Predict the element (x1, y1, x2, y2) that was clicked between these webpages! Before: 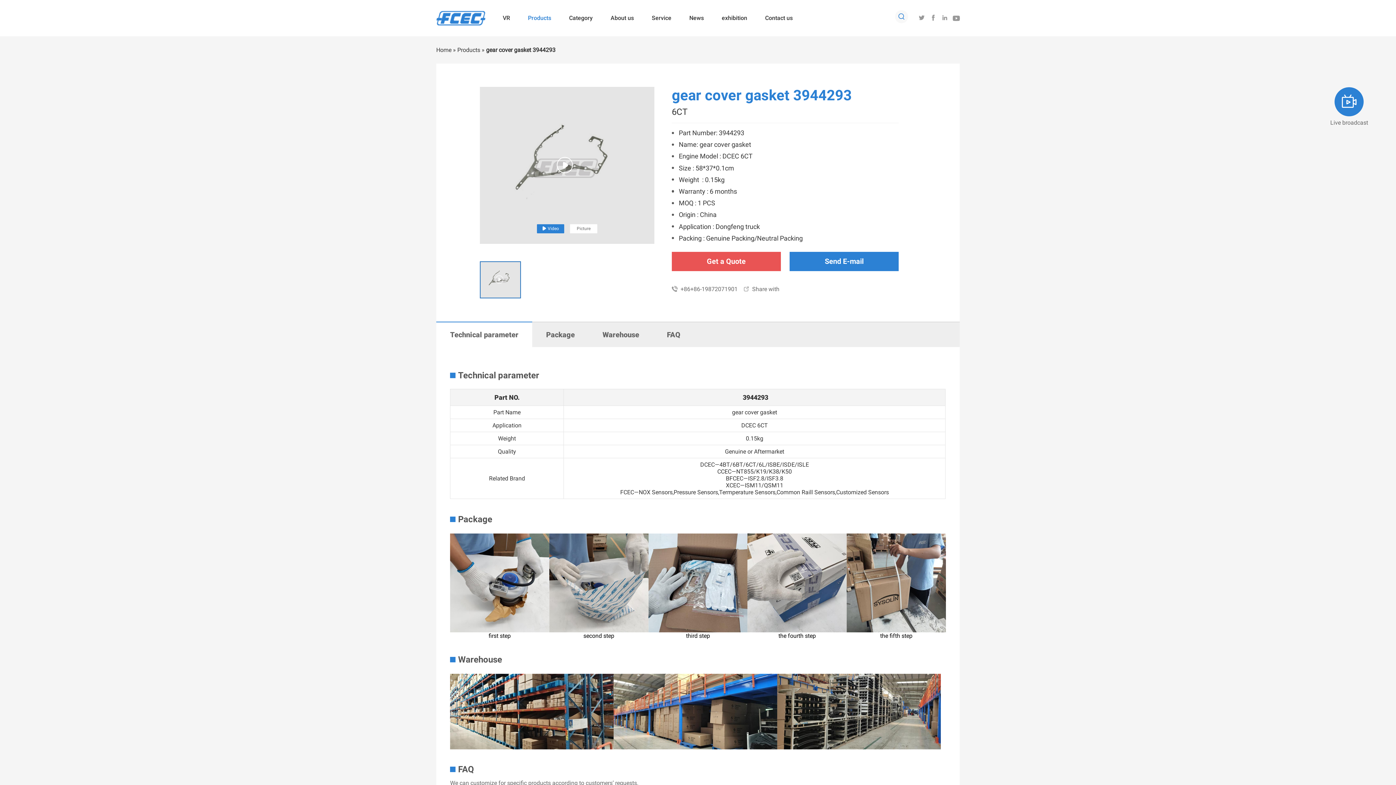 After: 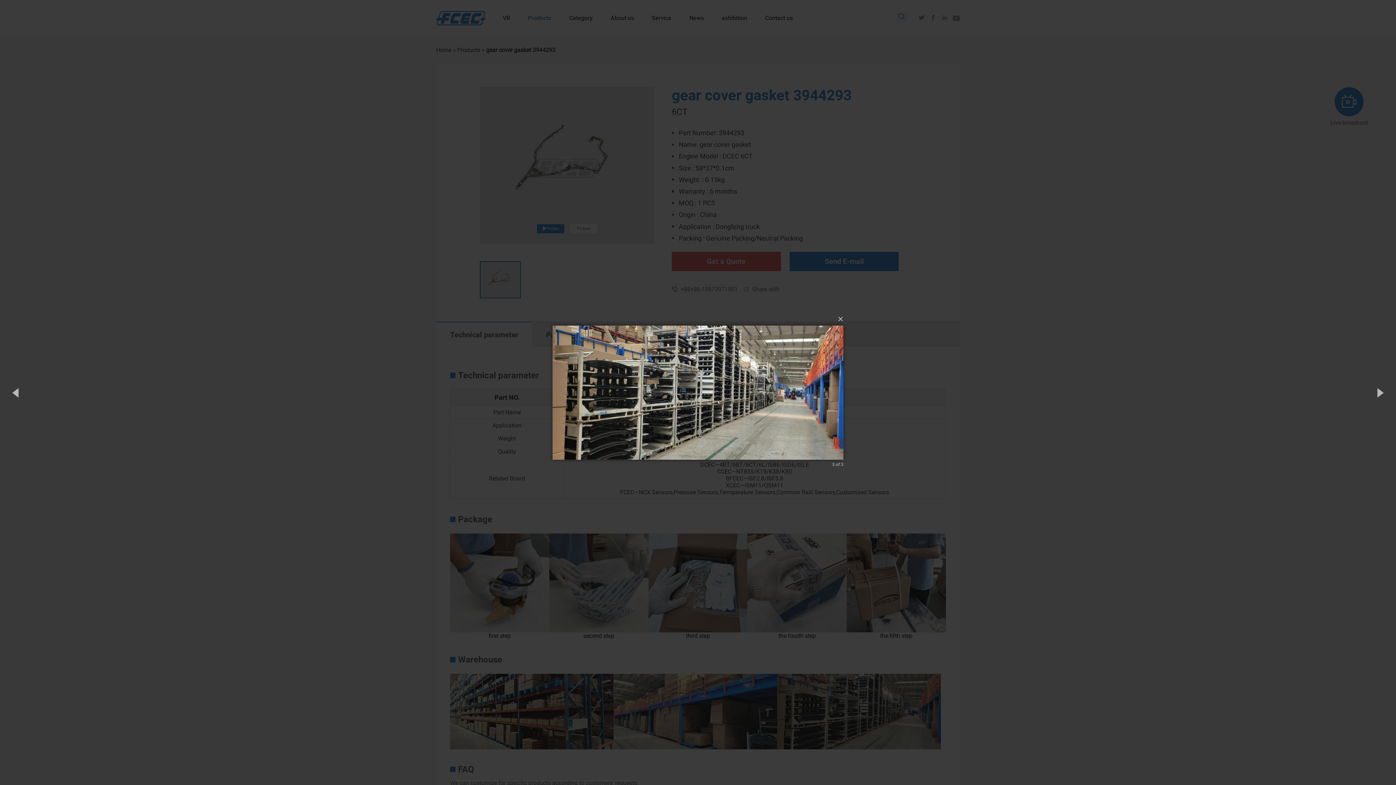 Action: bbox: (777, 708, 941, 714)